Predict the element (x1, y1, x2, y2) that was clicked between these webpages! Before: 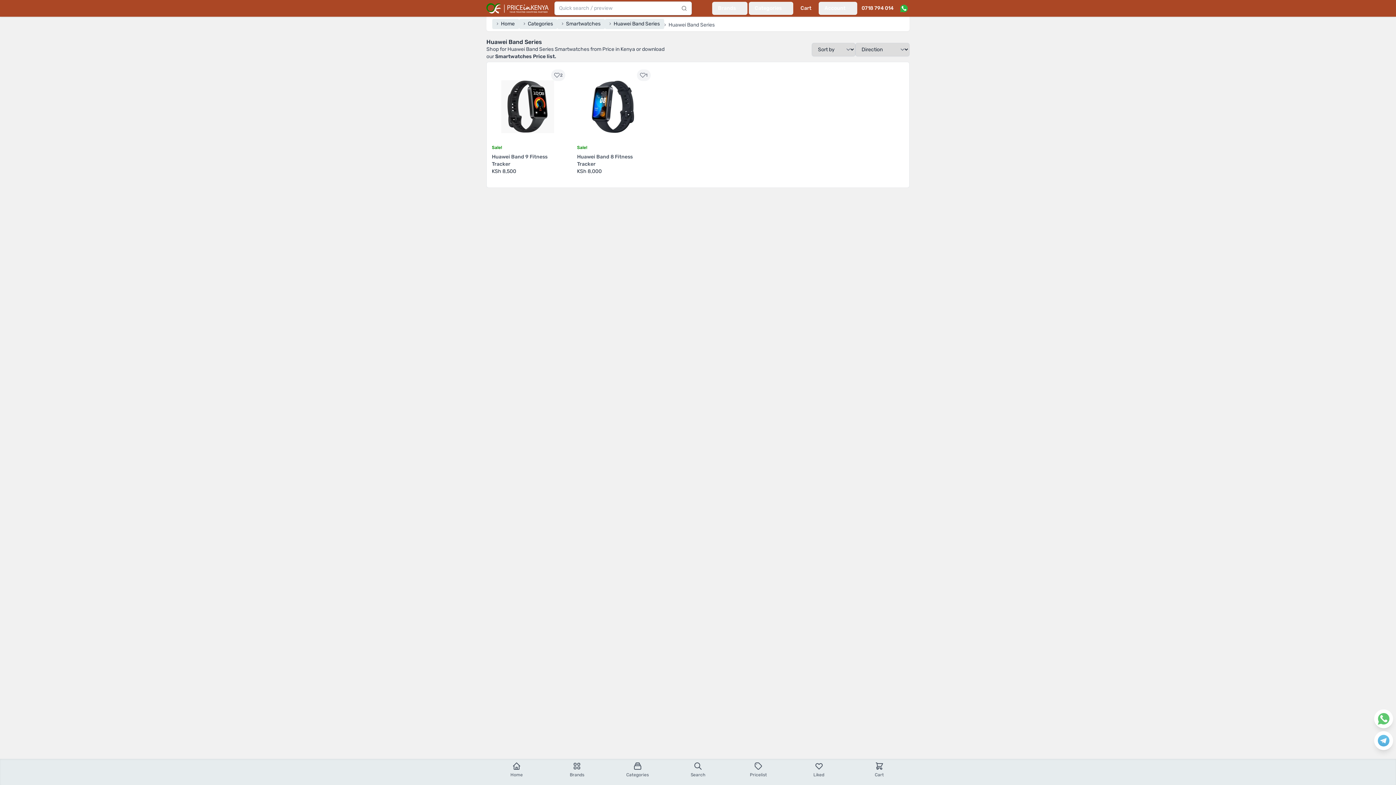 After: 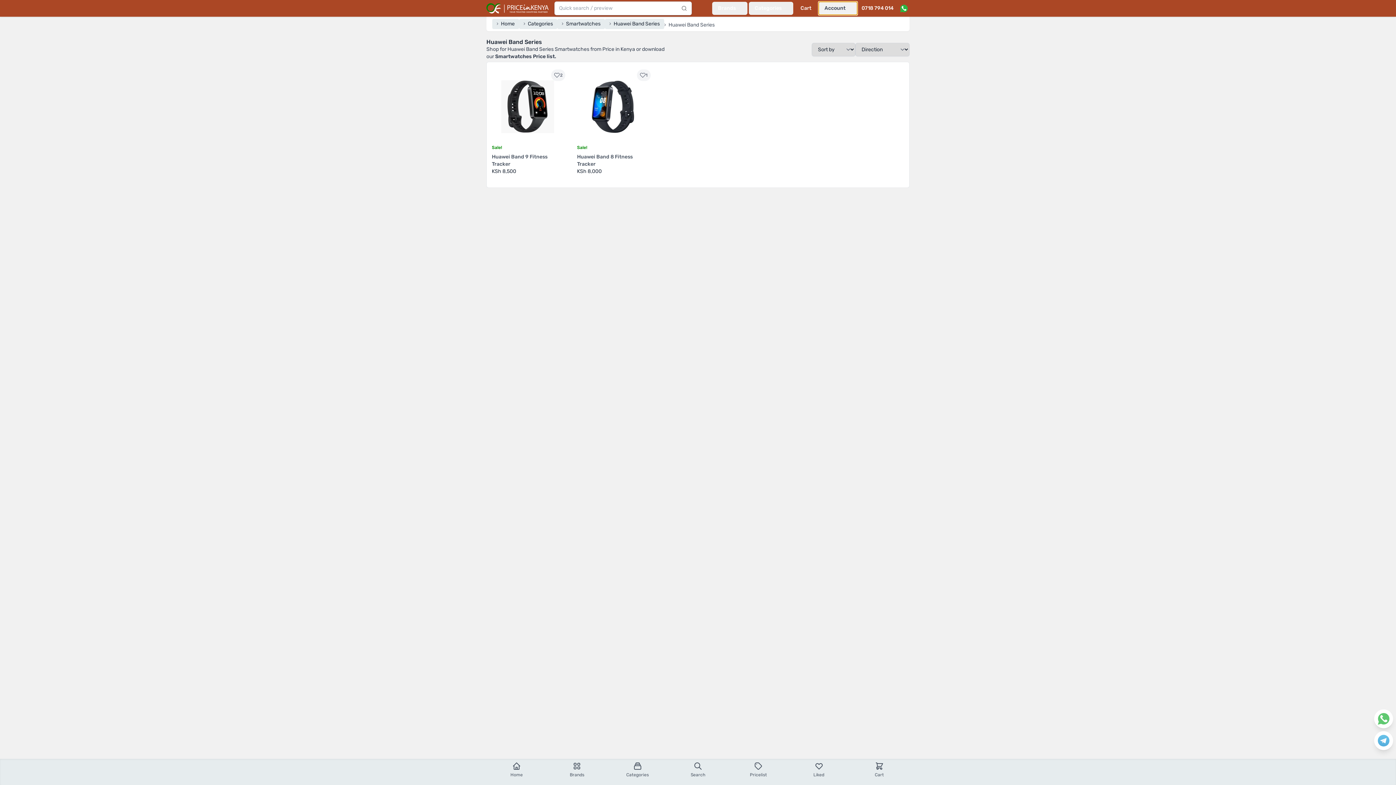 Action: bbox: (818, 1, 857, 14) label: User profile menu